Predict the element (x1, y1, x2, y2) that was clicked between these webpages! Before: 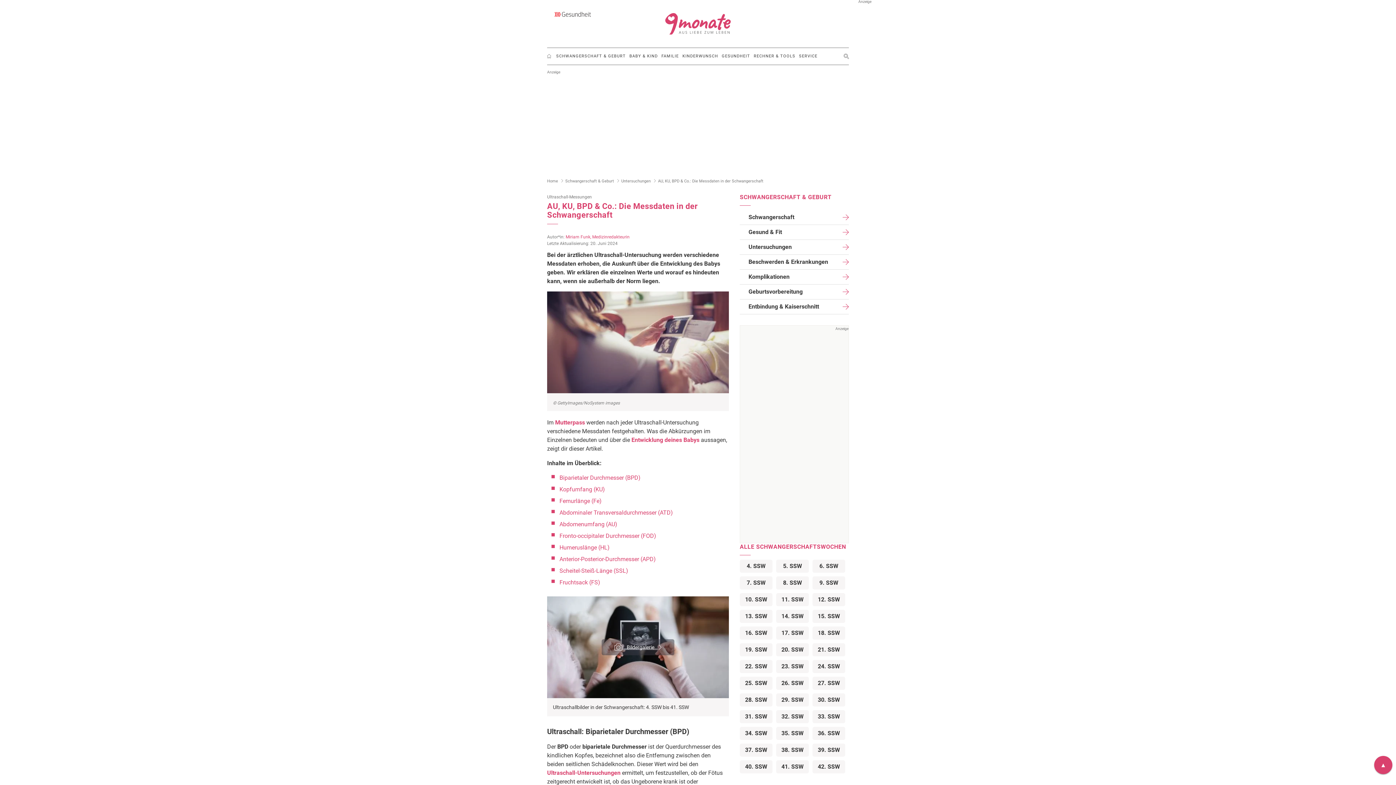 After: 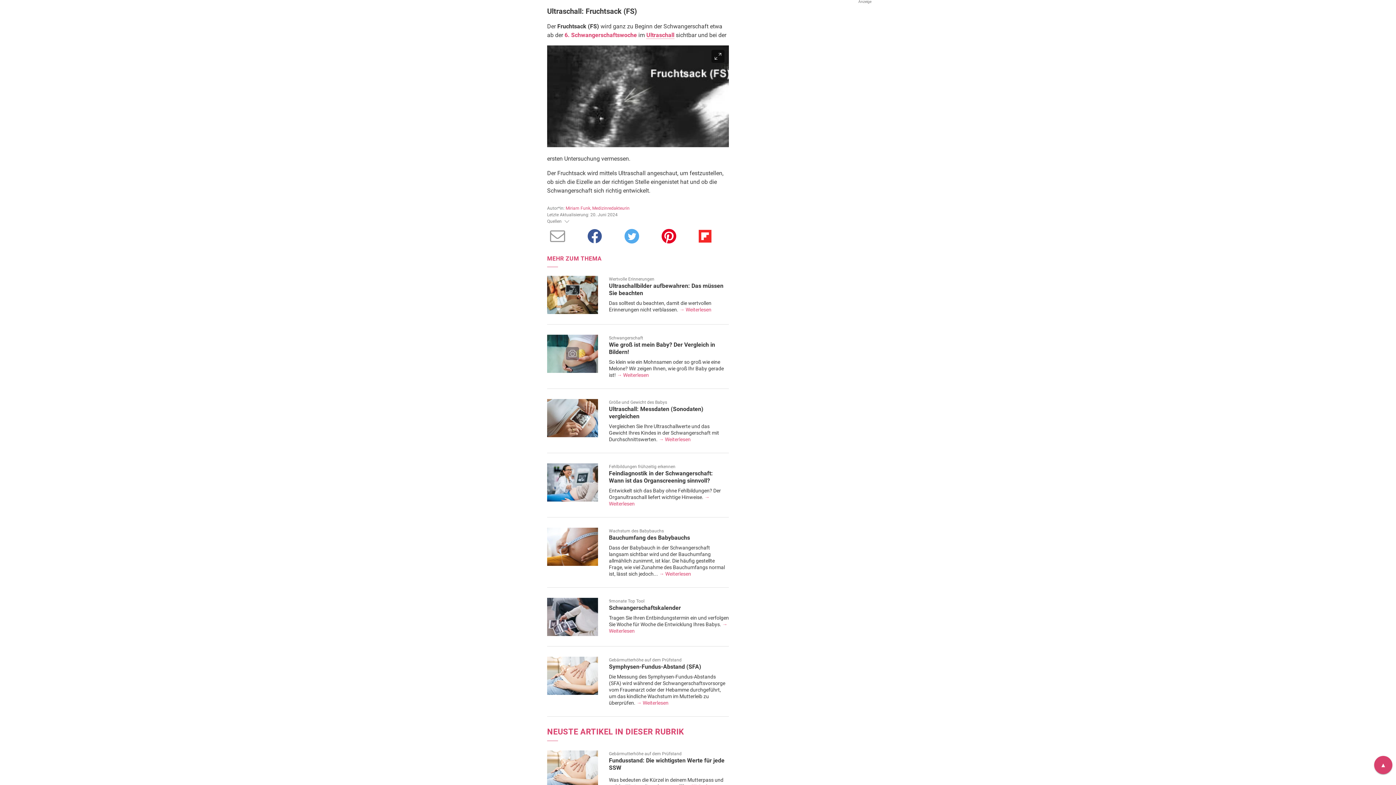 Action: label: Fruchtsack (FS) bbox: (559, 579, 600, 586)